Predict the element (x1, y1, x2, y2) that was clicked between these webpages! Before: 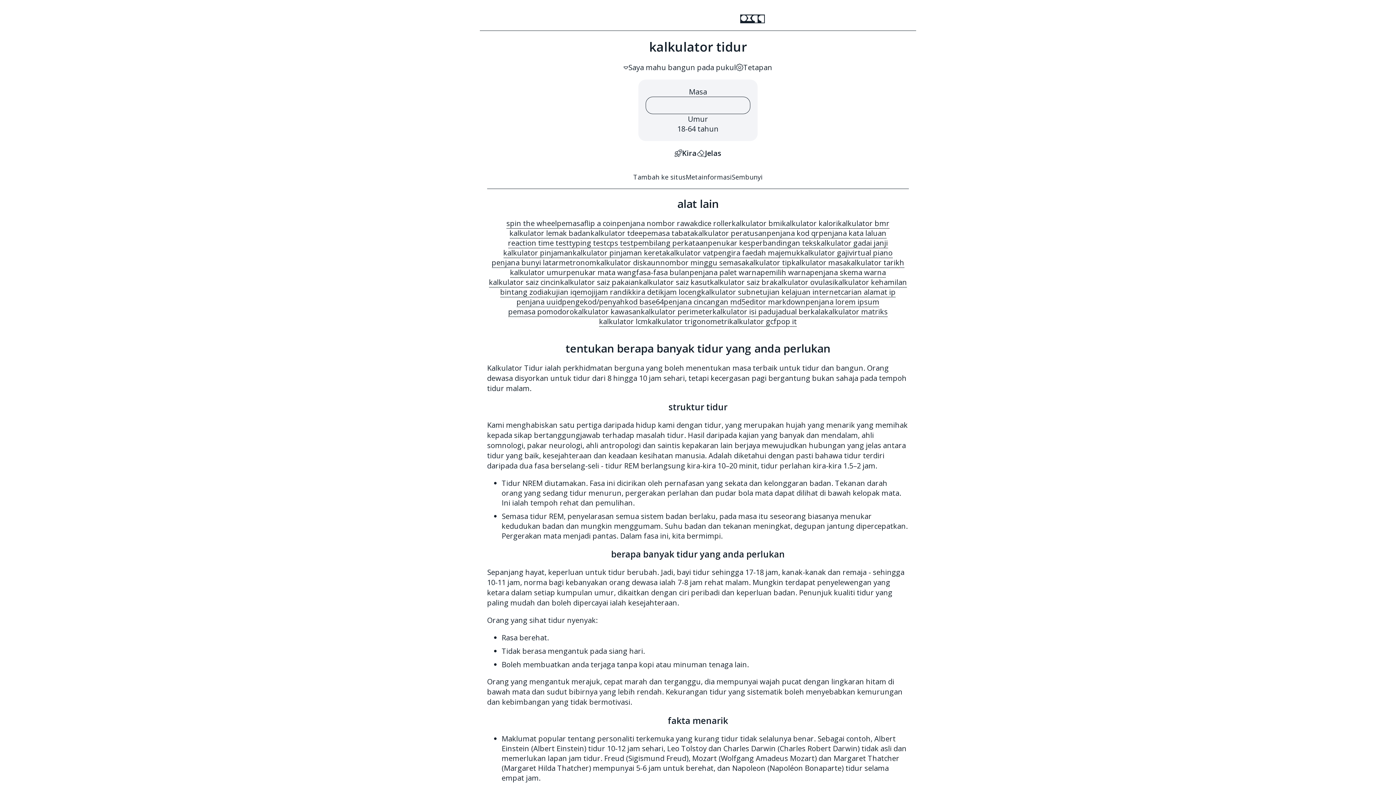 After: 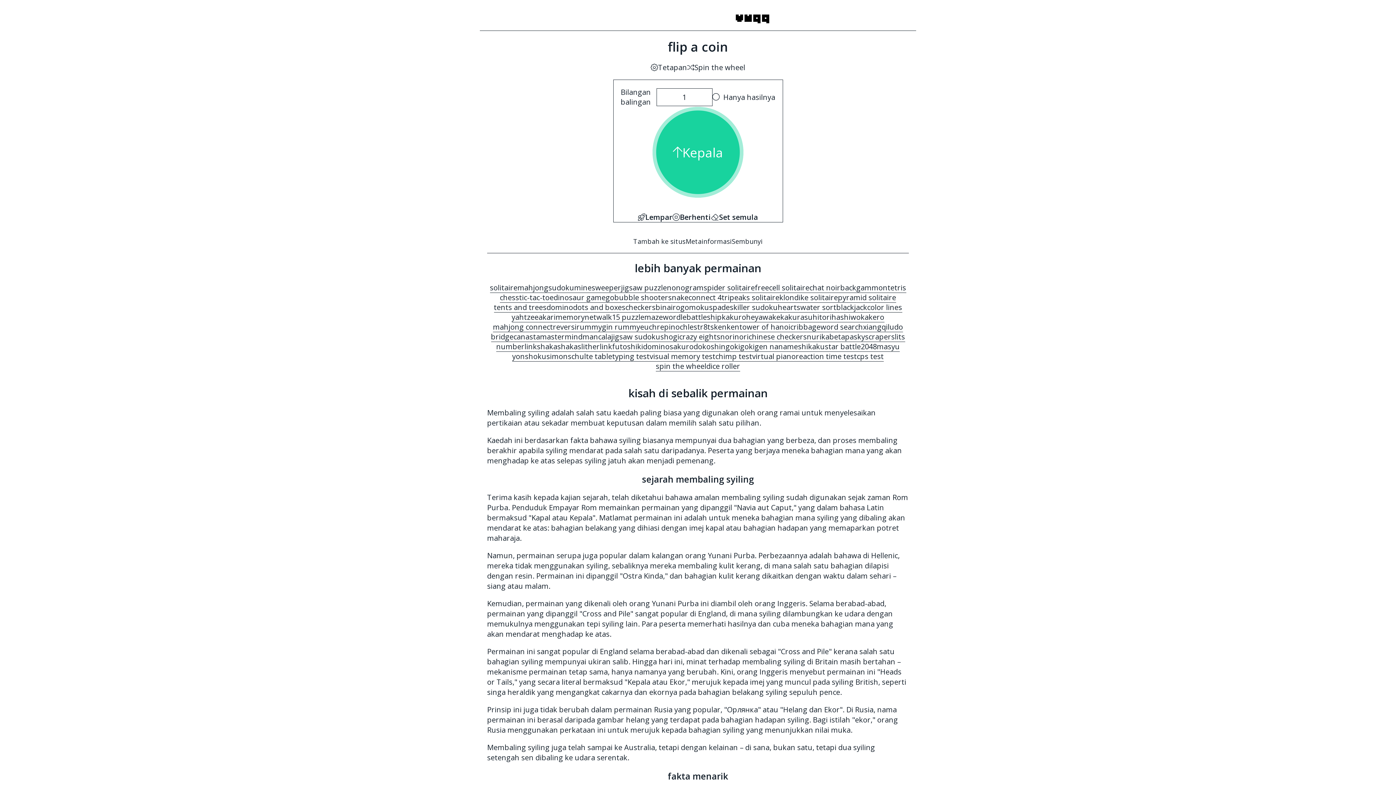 Action: bbox: (584, 218, 617, 228) label: flip a coin